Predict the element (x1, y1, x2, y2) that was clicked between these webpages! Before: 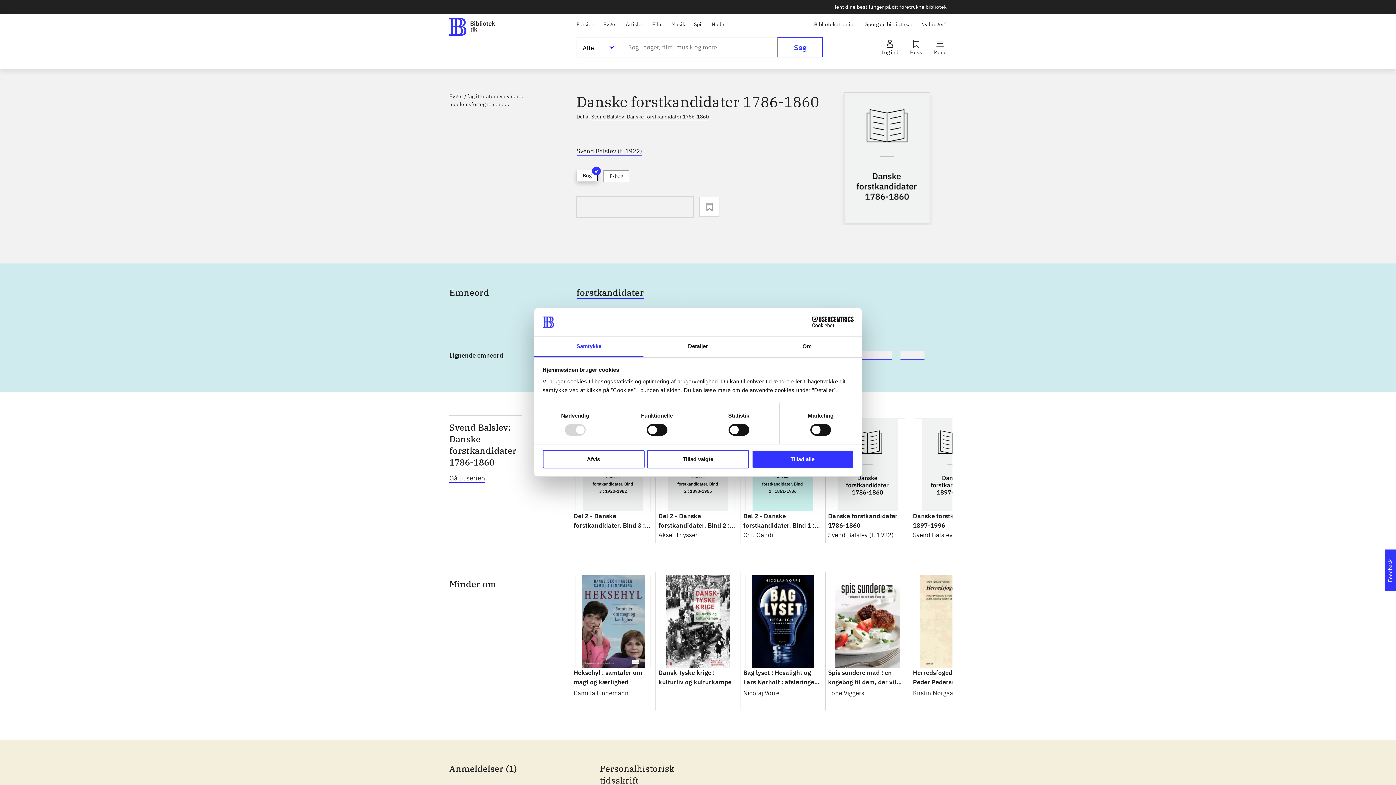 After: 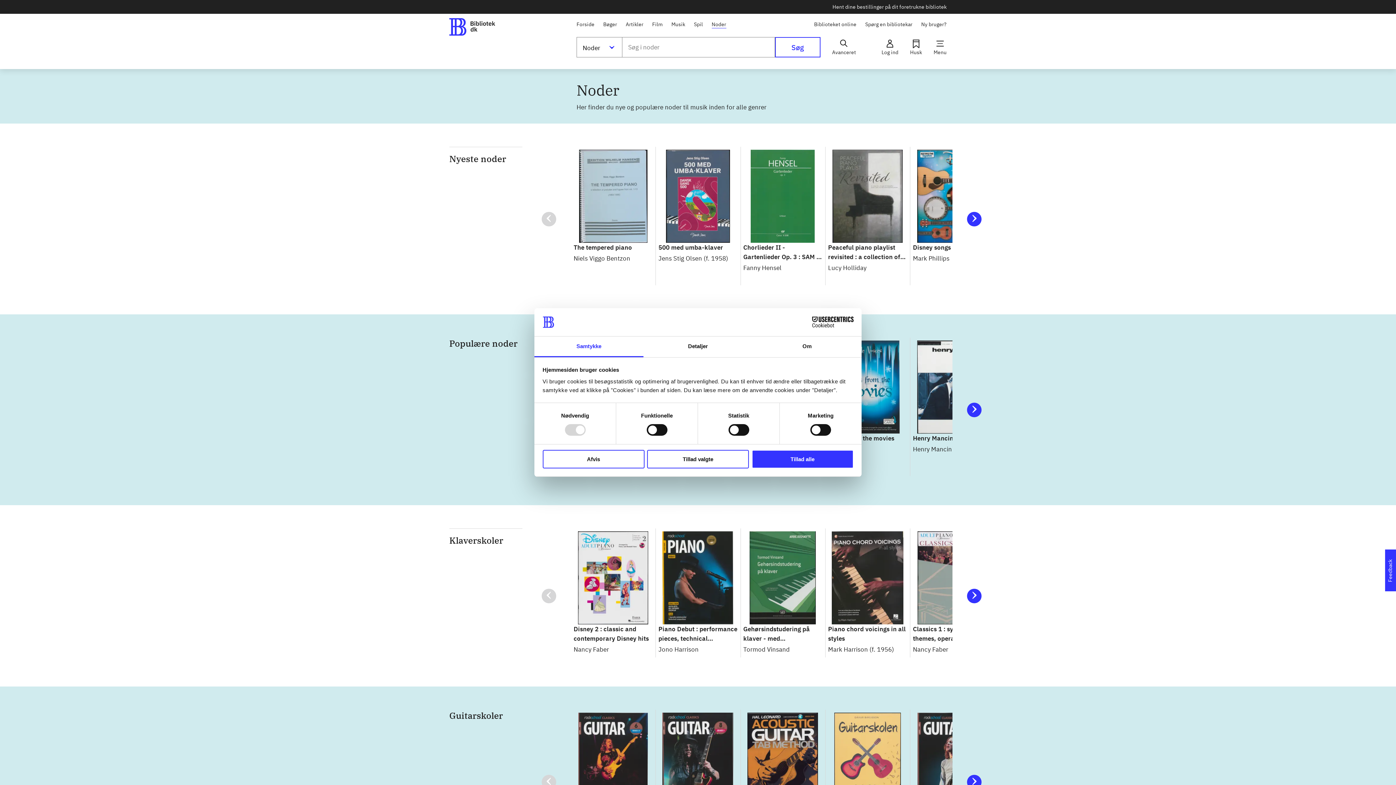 Action: label: Noder bbox: (711, 19, 726, 28)